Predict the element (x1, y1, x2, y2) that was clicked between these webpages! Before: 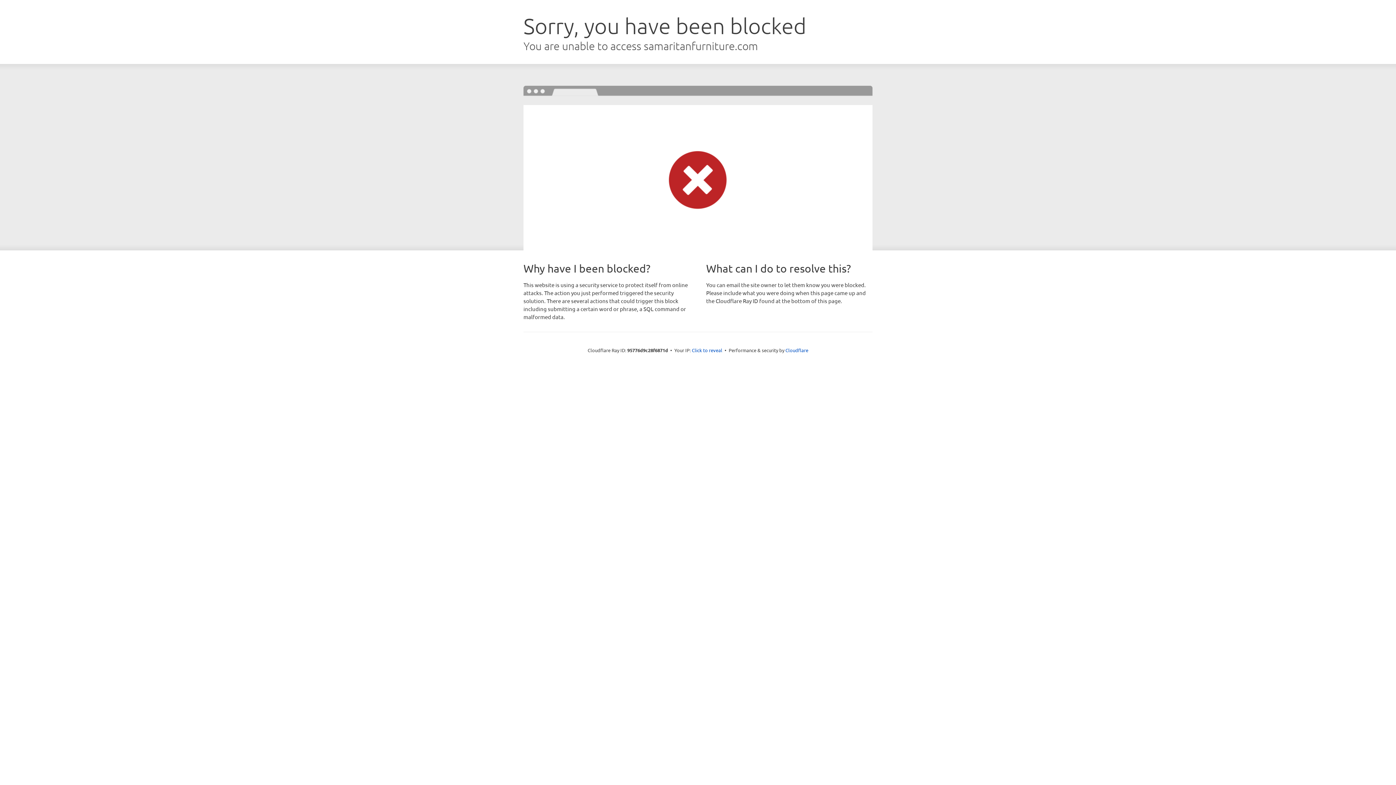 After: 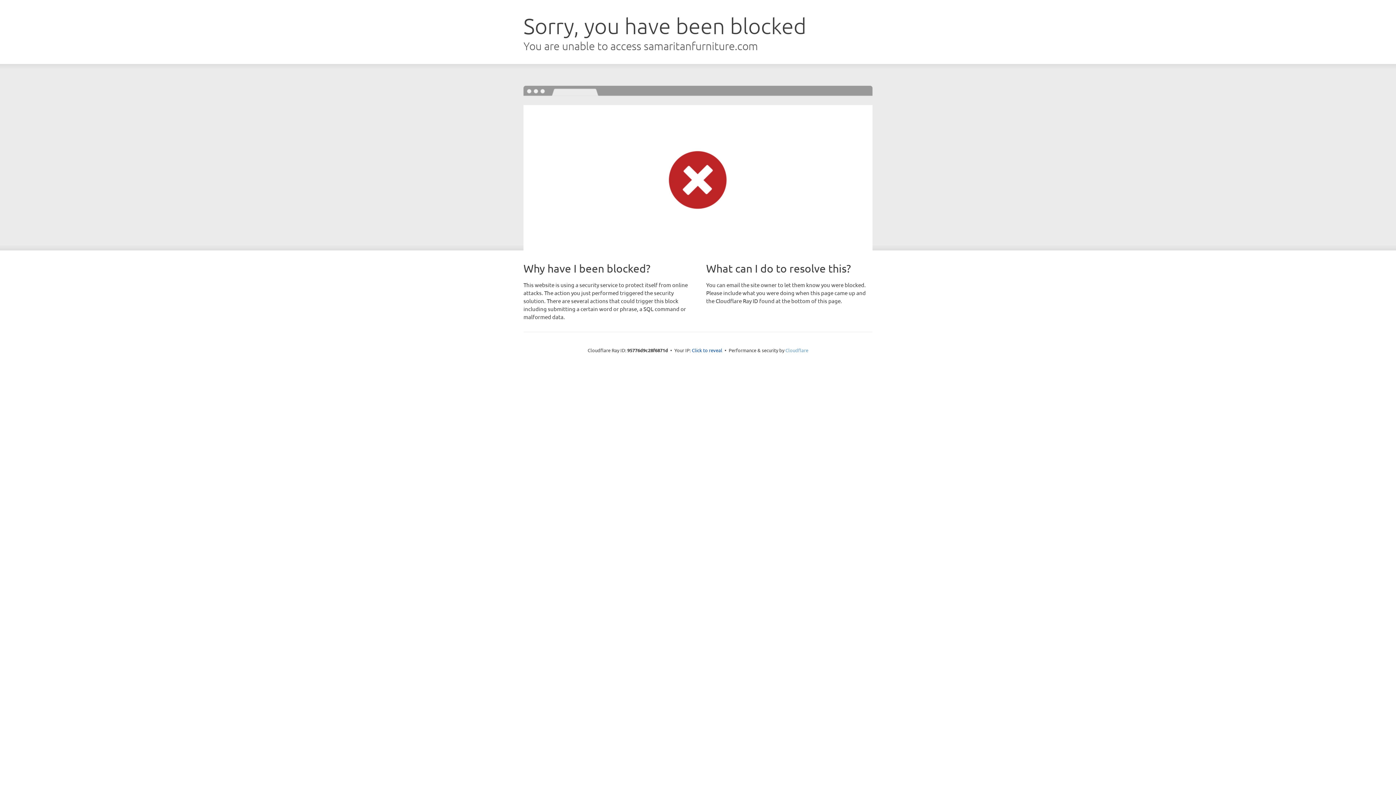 Action: bbox: (785, 347, 808, 353) label: Cloudflare